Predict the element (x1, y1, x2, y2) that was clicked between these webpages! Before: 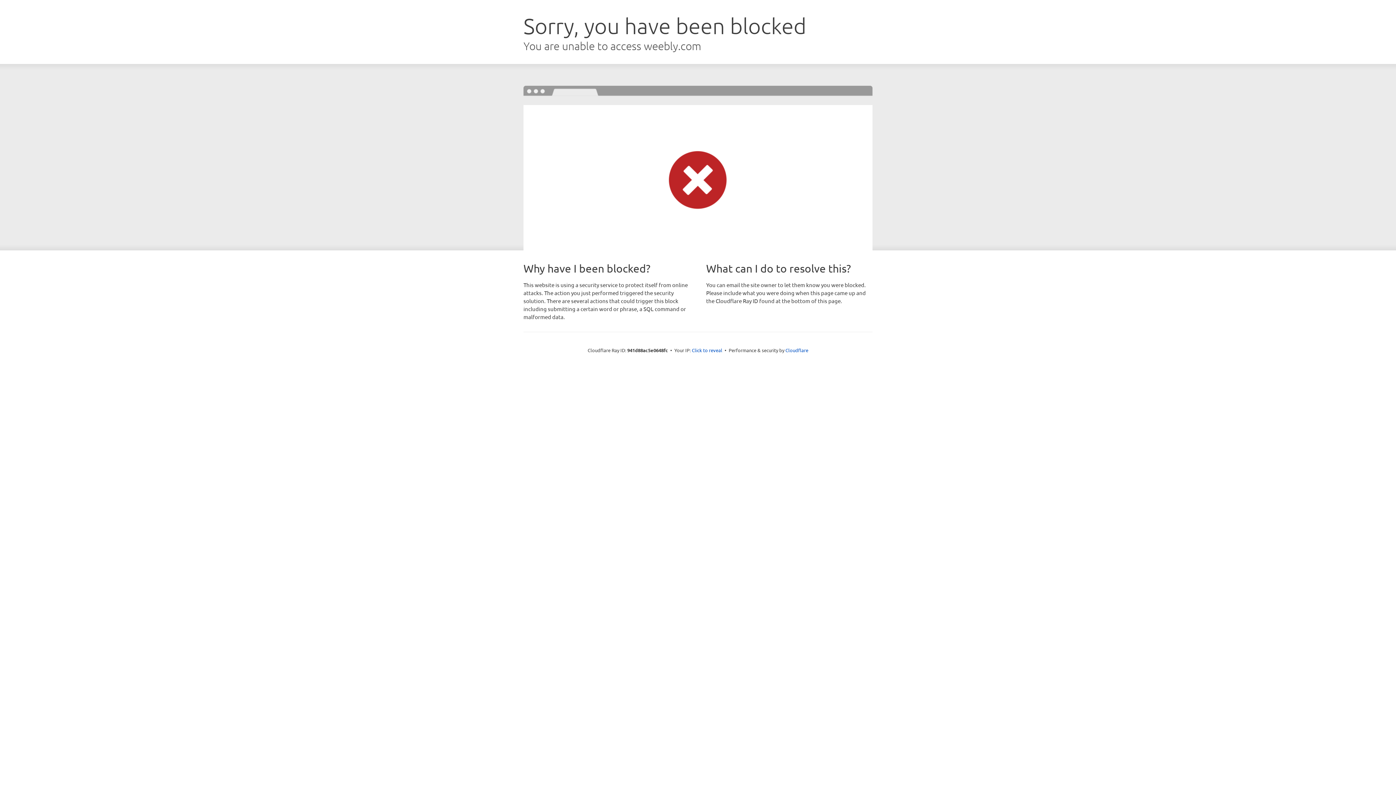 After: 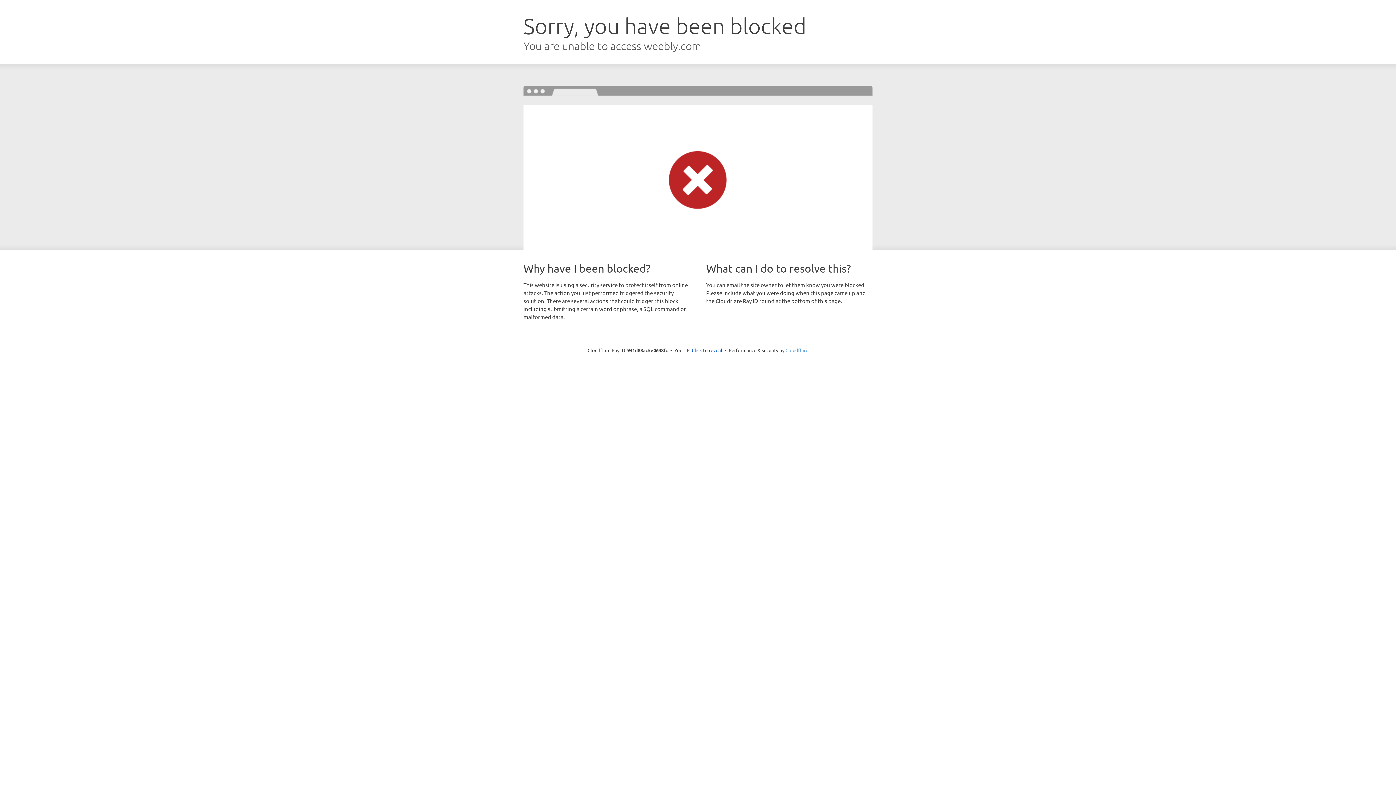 Action: label: Cloudflare bbox: (785, 347, 808, 353)